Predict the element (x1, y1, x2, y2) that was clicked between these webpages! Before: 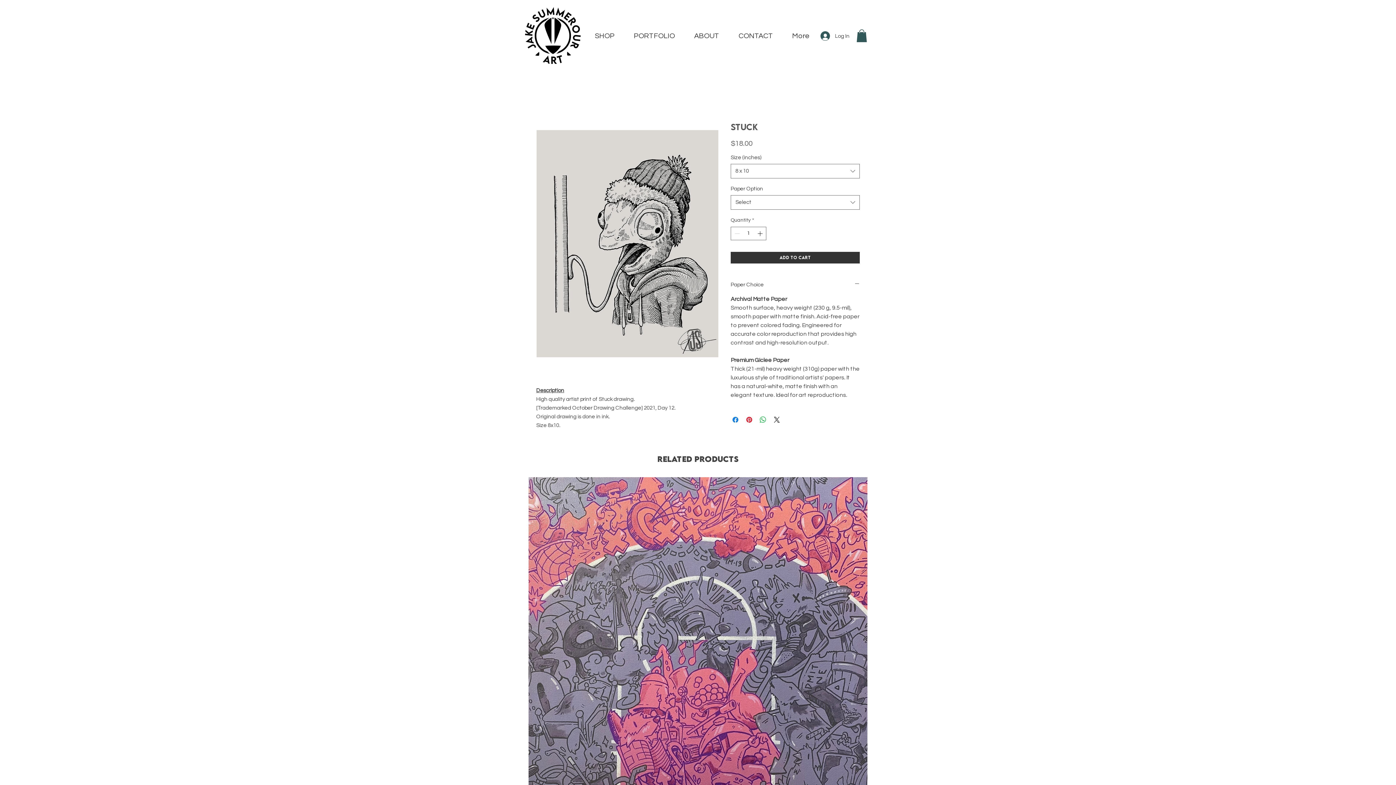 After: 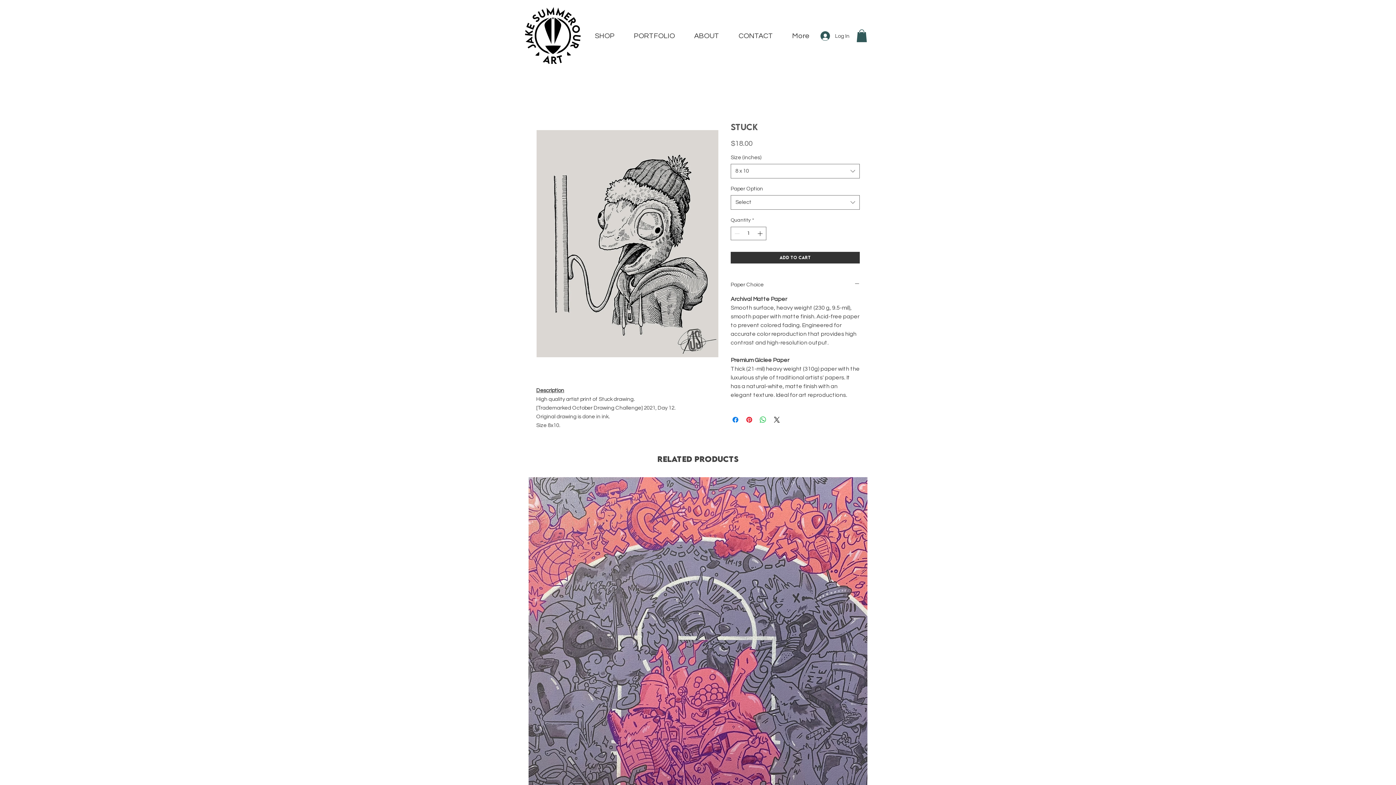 Action: bbox: (536, 122, 718, 365)